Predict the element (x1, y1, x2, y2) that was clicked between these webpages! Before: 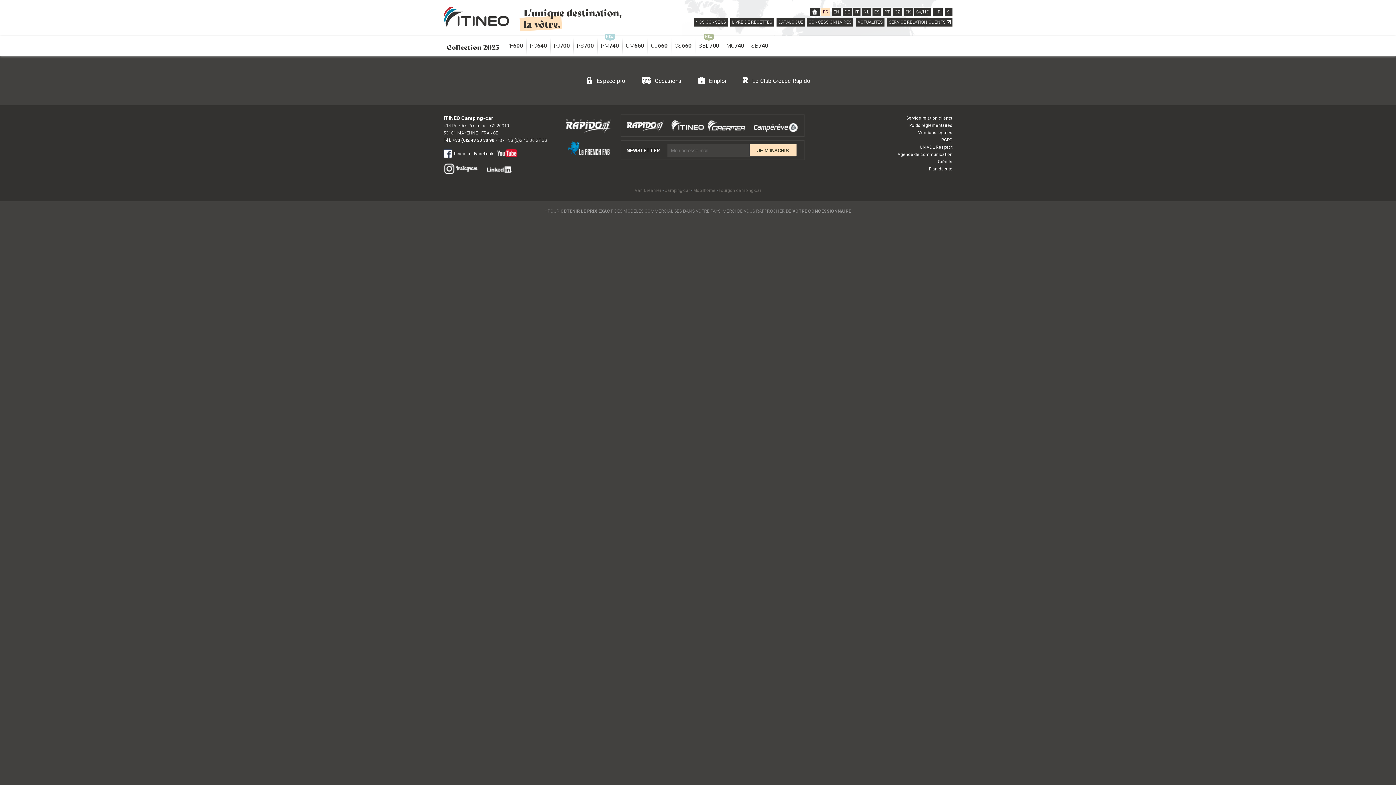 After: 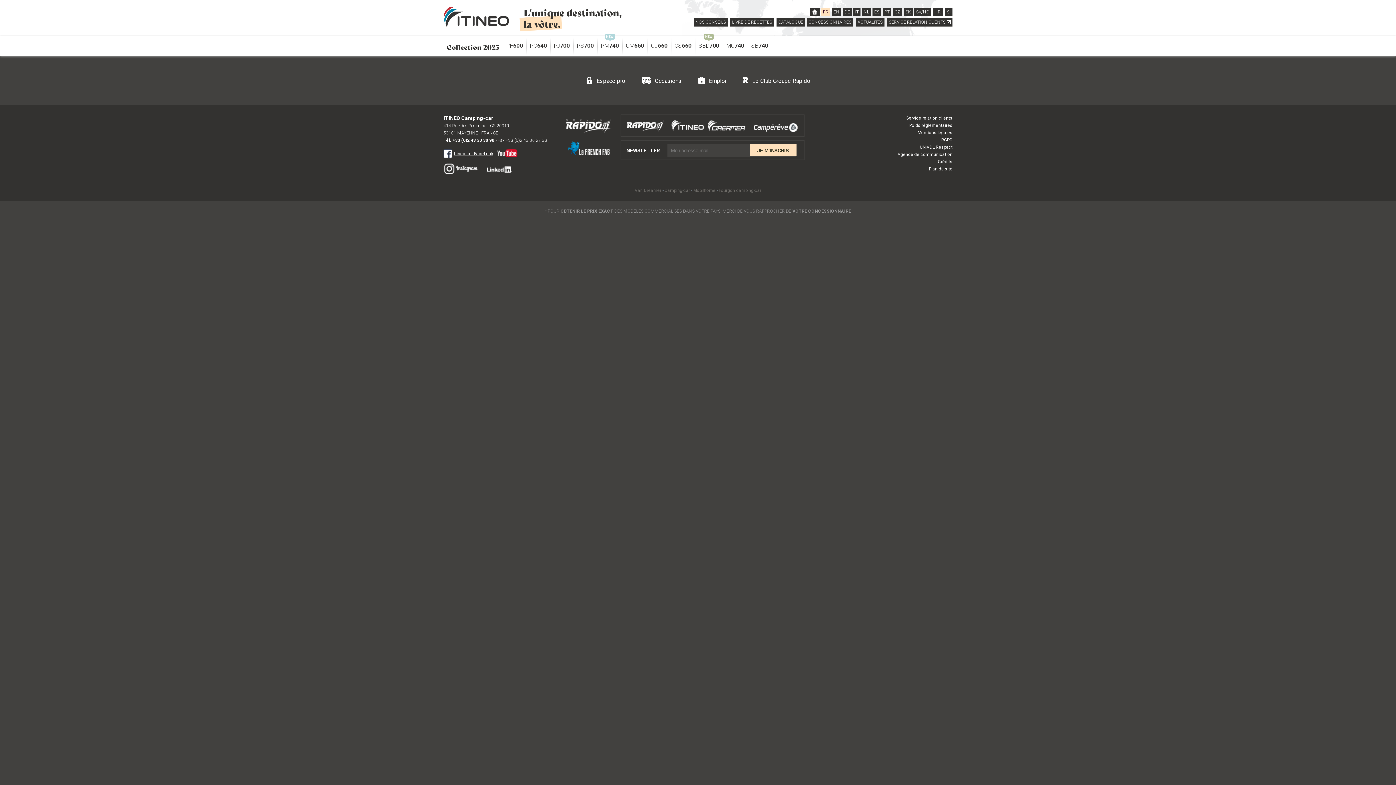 Action: label: Itineo sur Facebook bbox: (443, 146, 493, 157)